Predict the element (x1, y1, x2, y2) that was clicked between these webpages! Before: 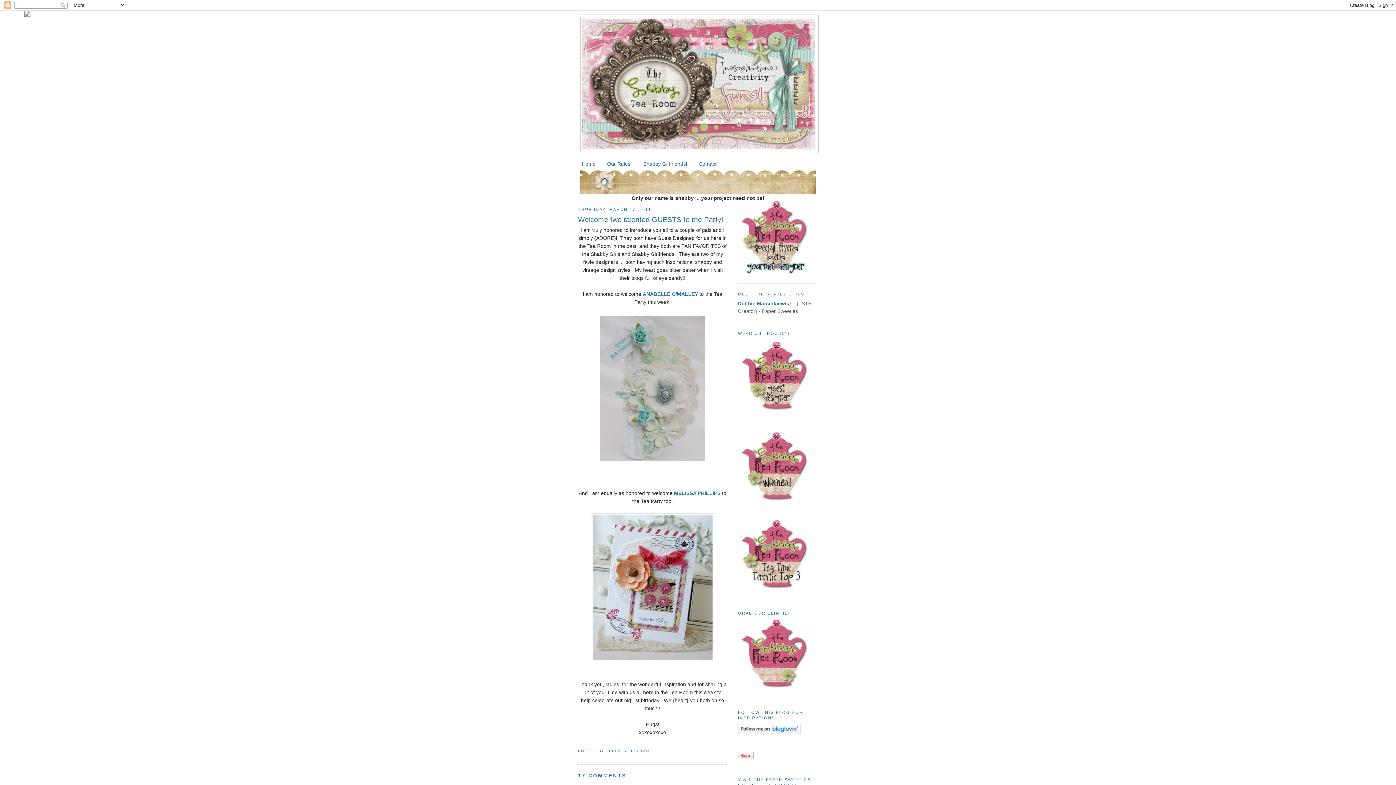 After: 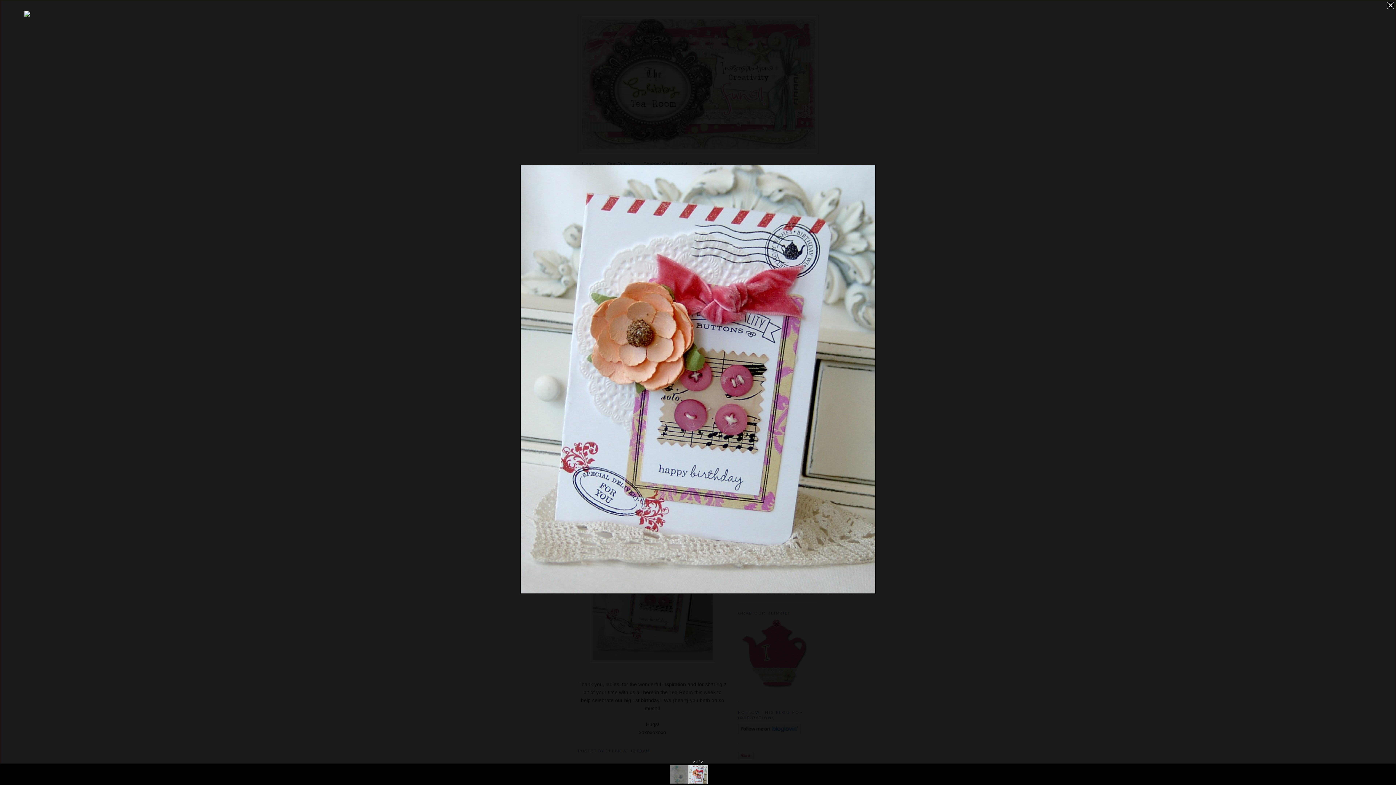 Action: bbox: (590, 657, 714, 663)